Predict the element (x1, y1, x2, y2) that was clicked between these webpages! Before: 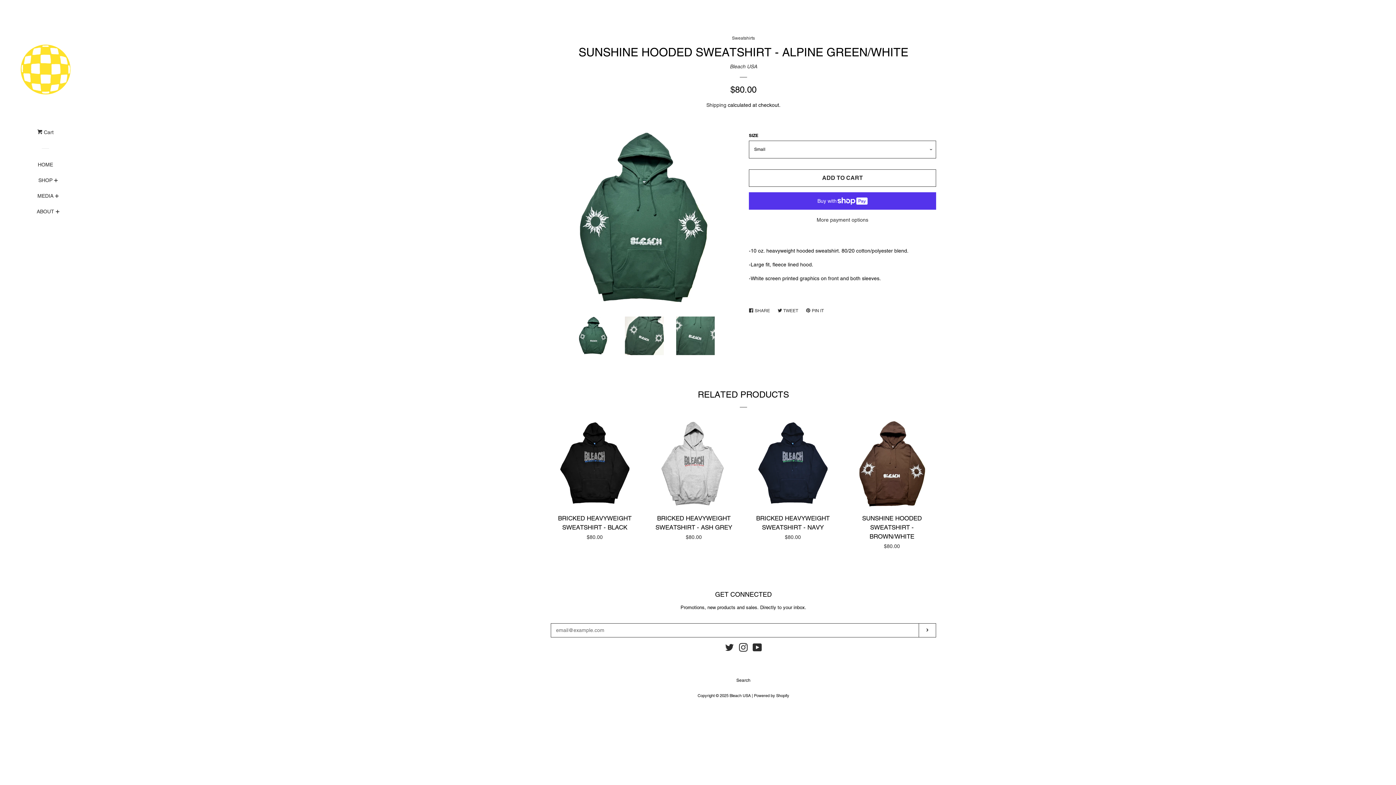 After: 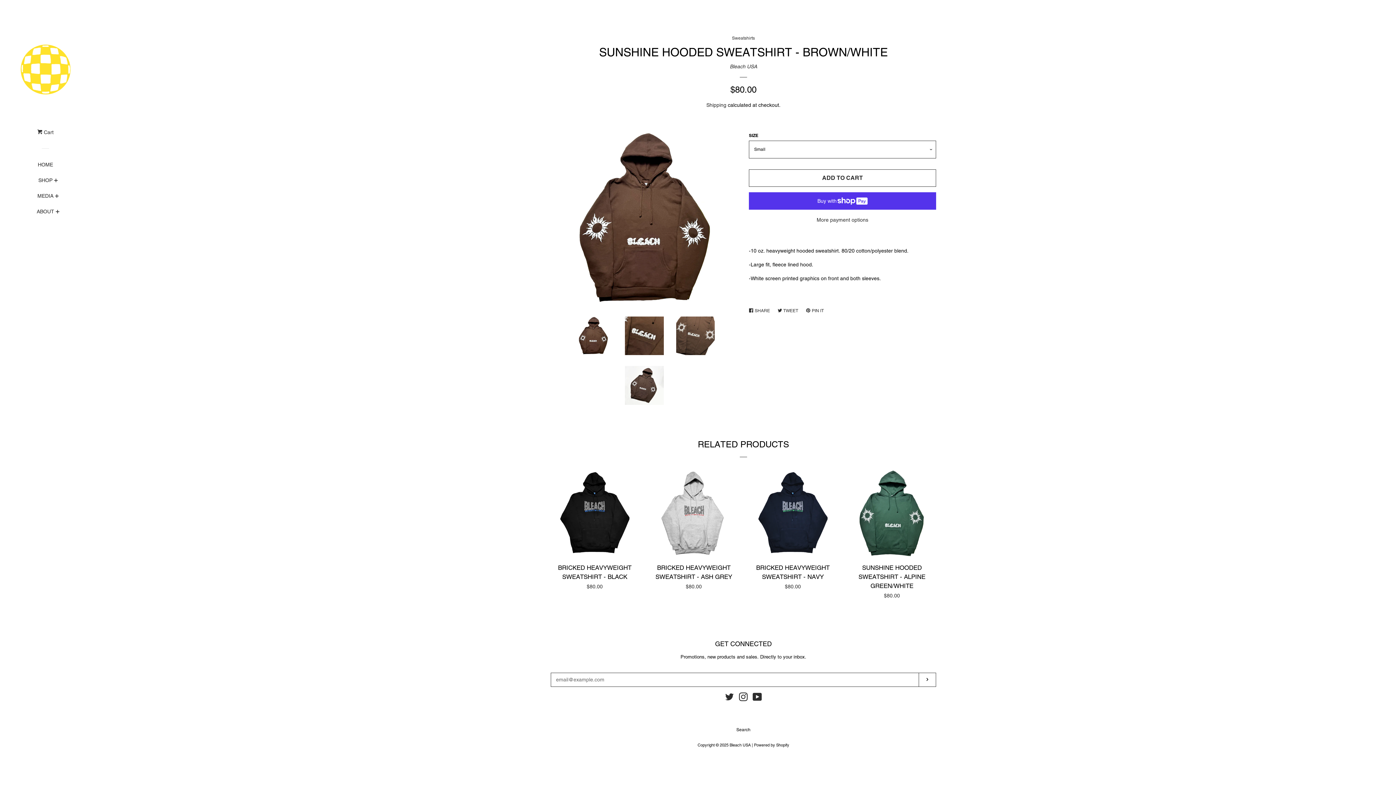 Action: bbox: (848, 420, 936, 557) label: SUNSHINE HOODED SWEATSHIRT - BROWN/WHITE

Regular price
$80.00